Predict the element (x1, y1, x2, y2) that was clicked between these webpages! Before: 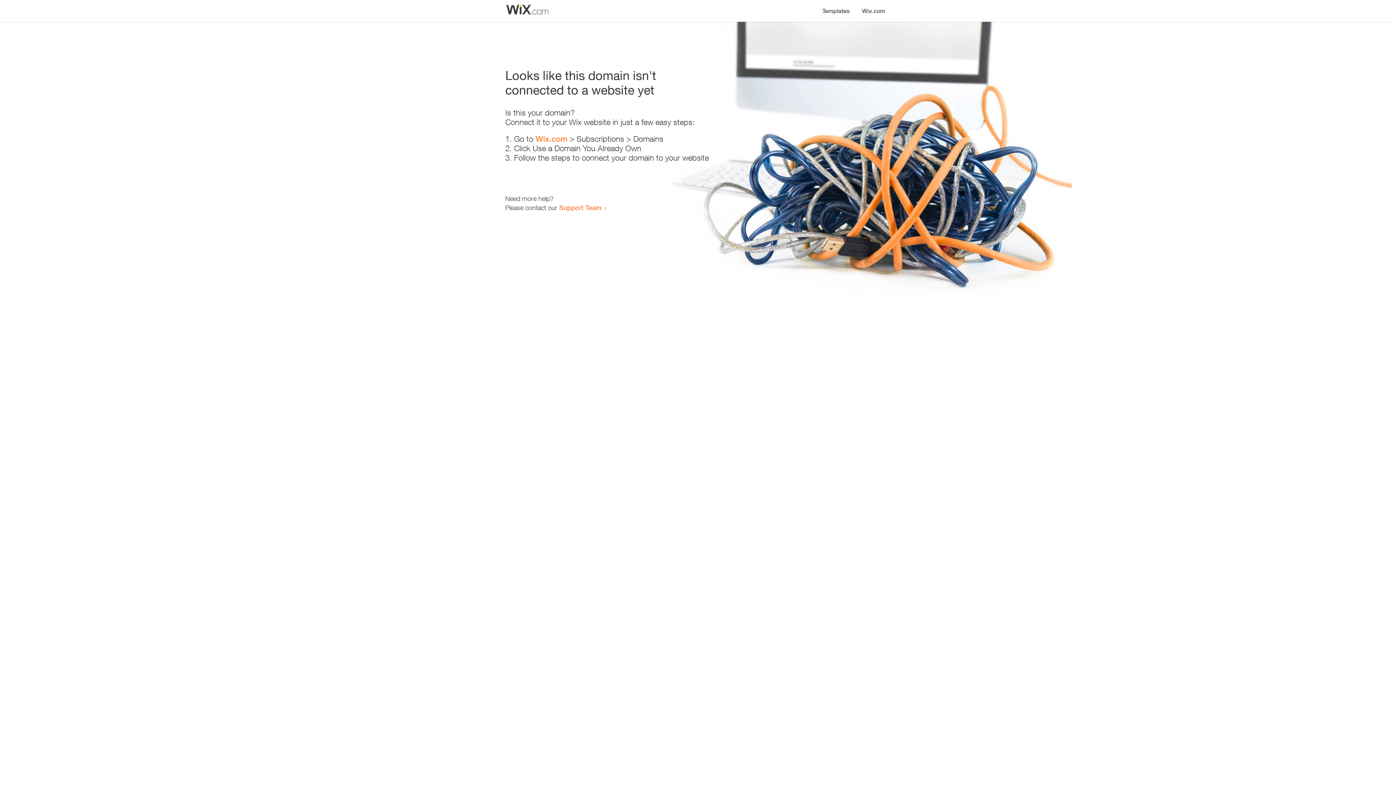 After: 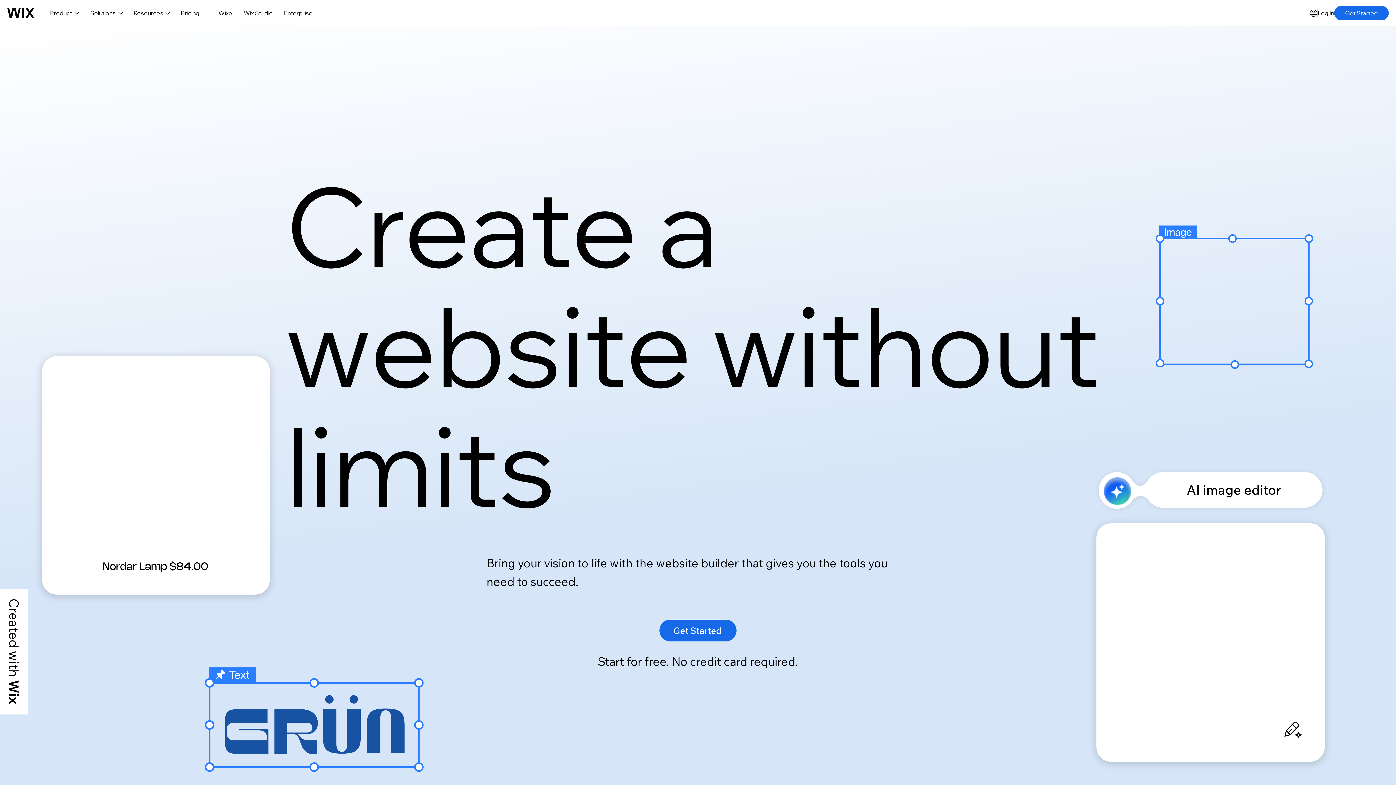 Action: label: Wix.com bbox: (856, 0, 890, 14)